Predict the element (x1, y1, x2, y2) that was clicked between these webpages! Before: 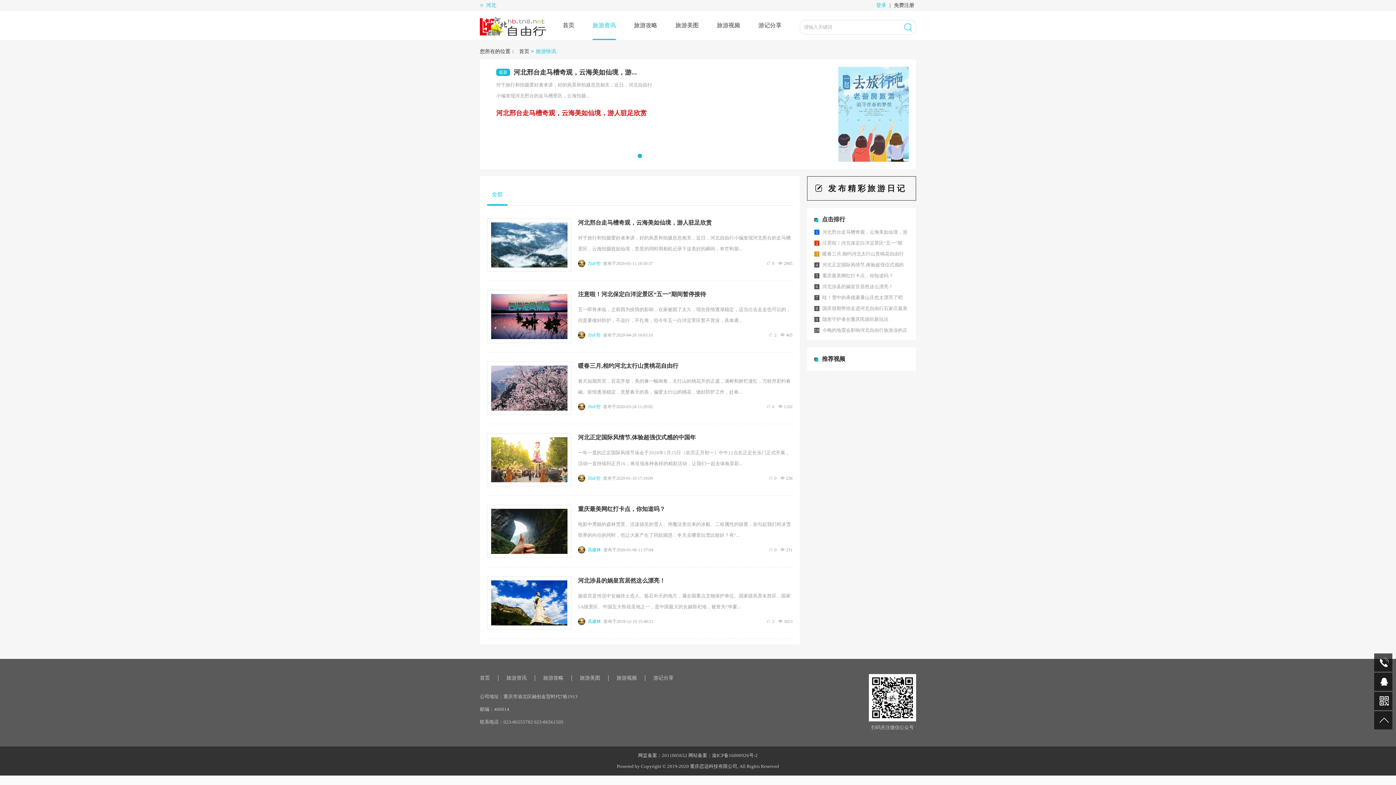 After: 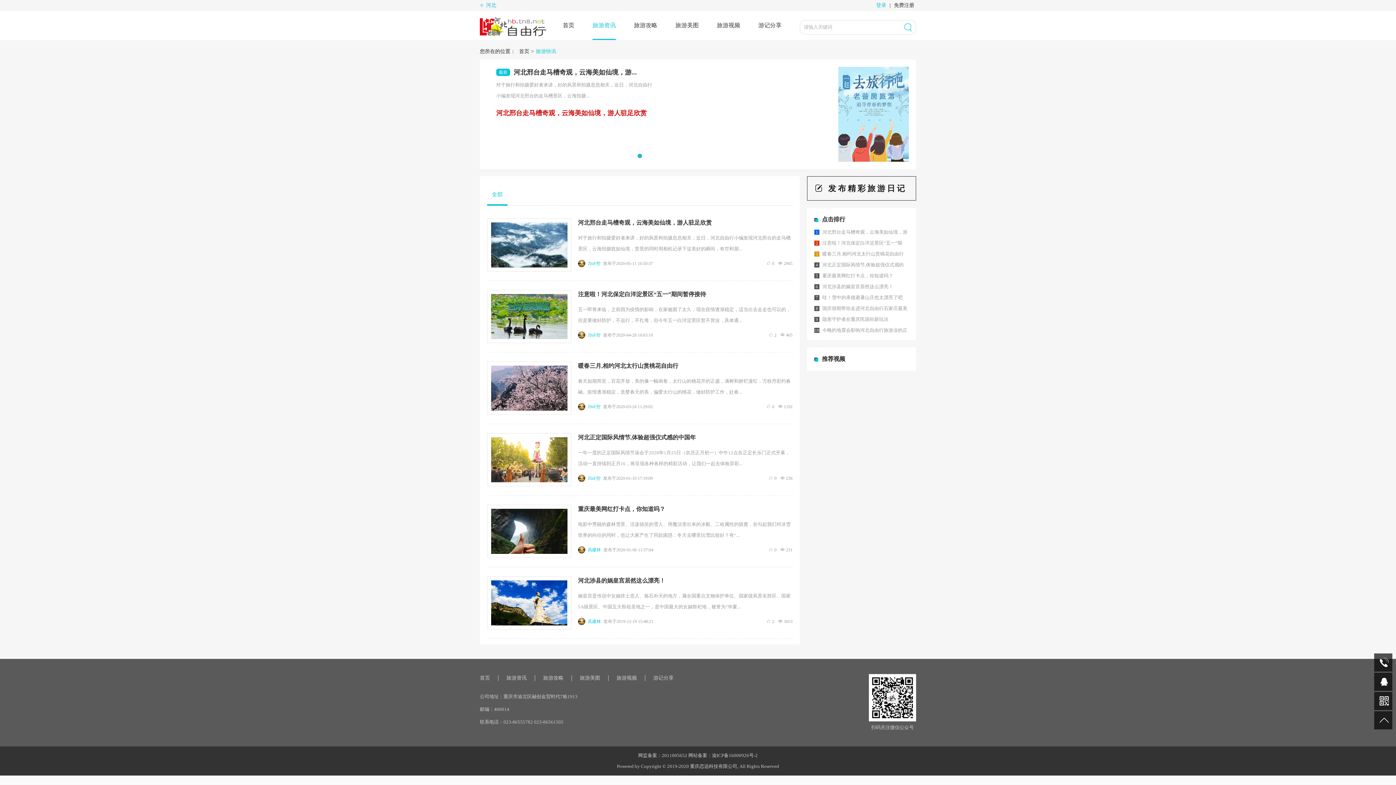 Action: bbox: (480, 24, 548, 29)